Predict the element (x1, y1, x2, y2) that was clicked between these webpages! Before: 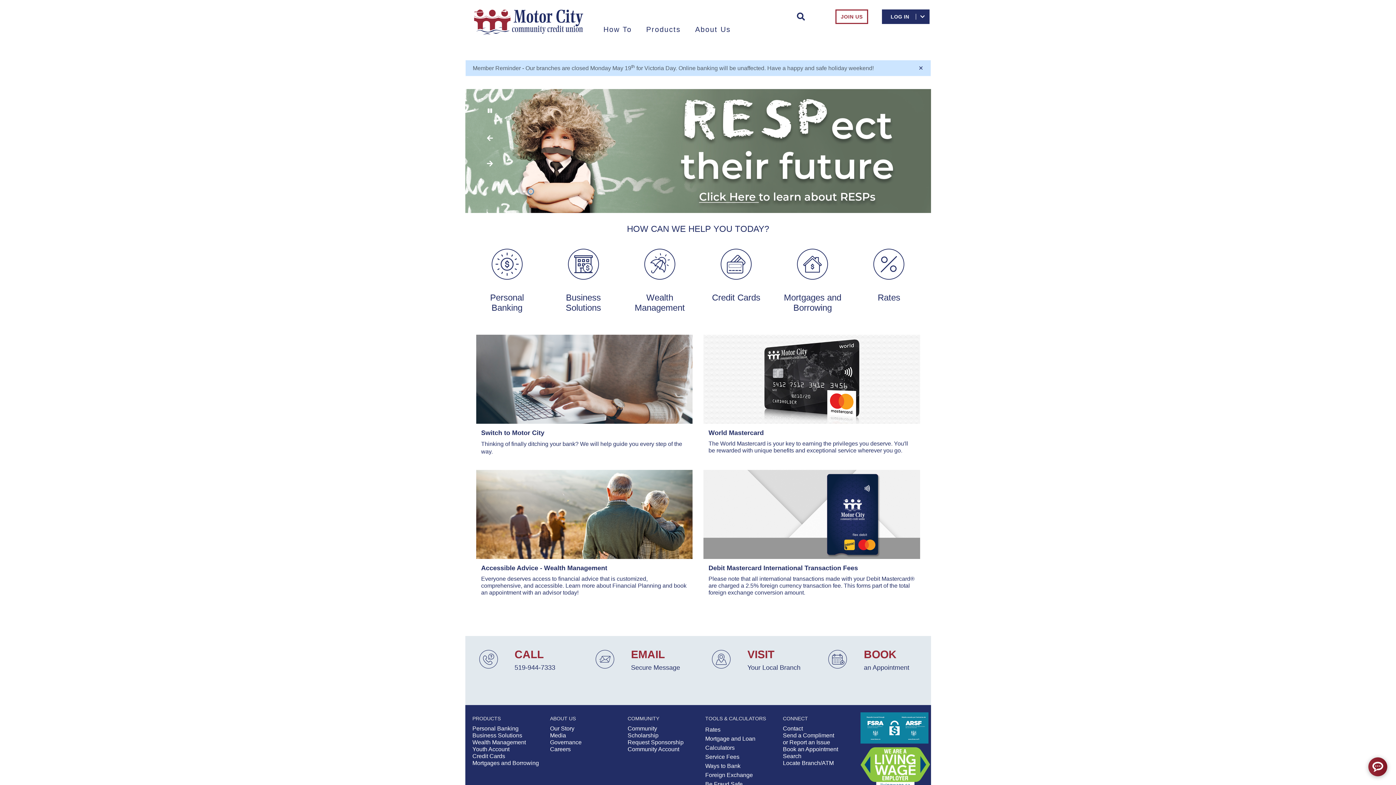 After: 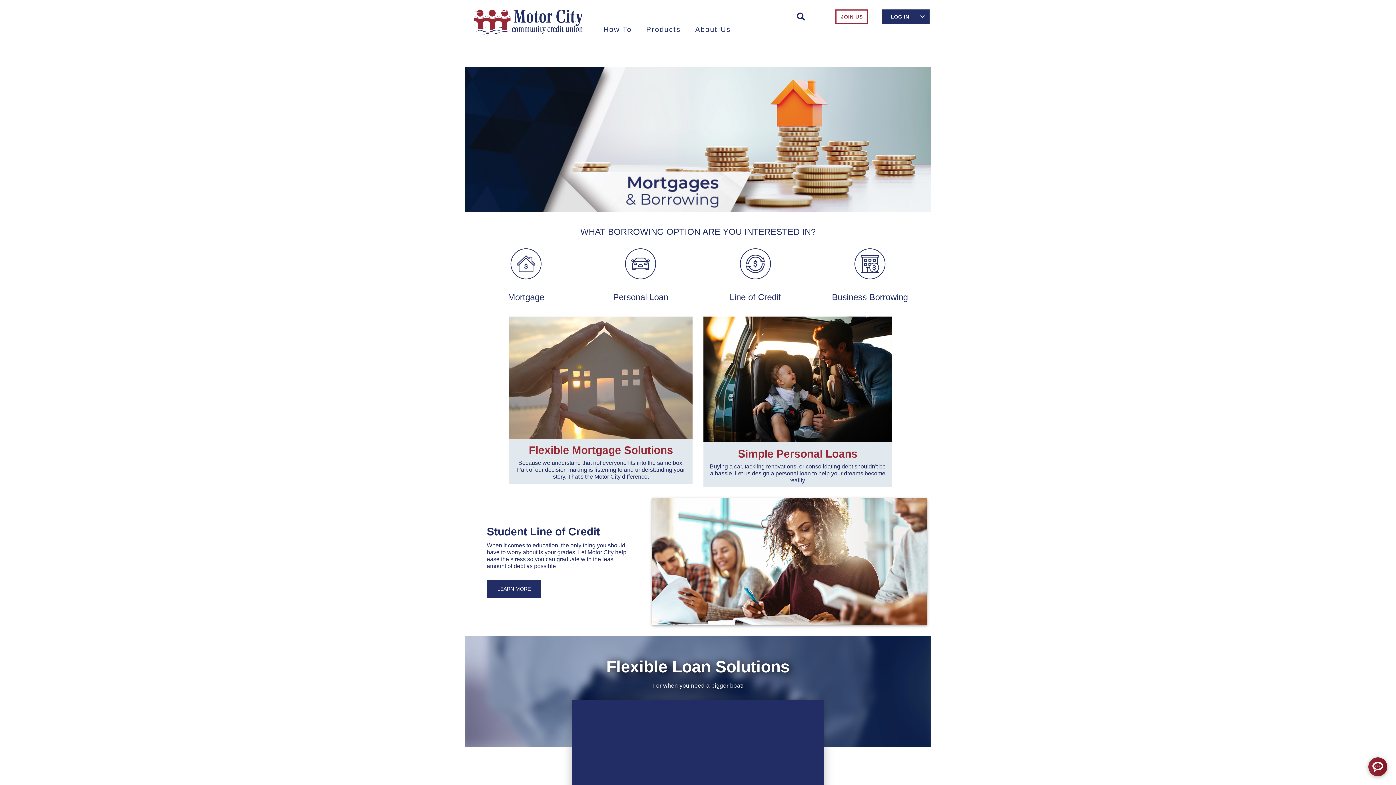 Action: bbox: (472, 760, 539, 766) label: Mortgages and Borrowing